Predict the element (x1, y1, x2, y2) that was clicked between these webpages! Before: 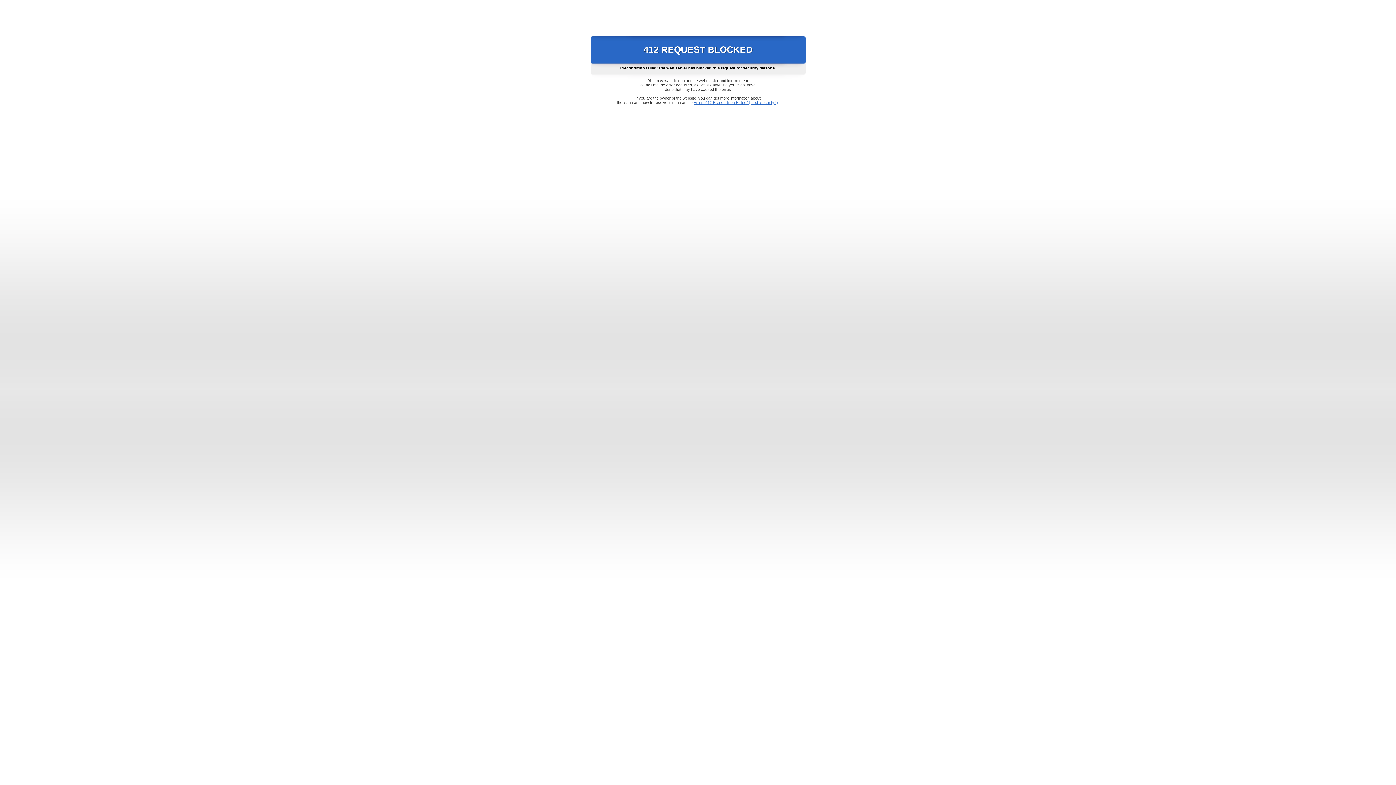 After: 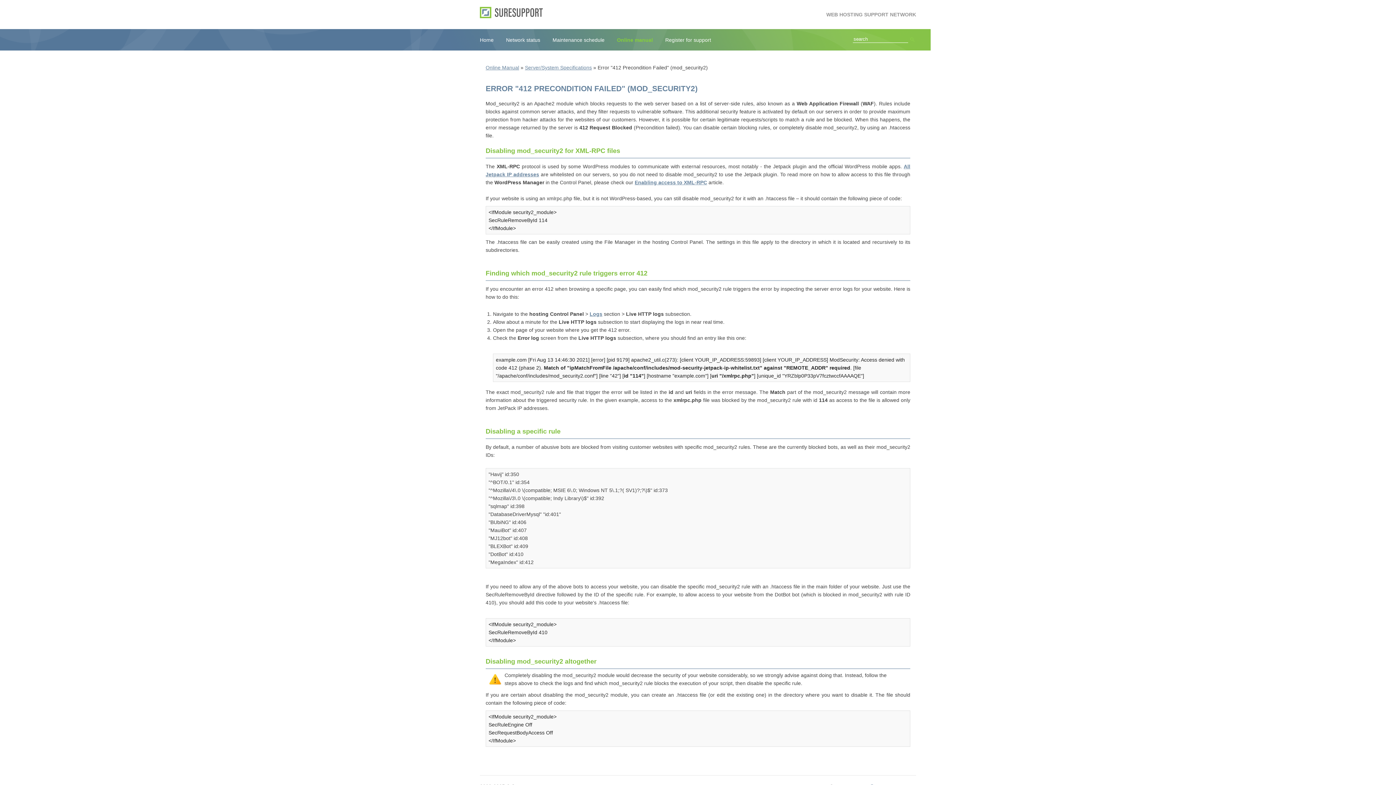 Action: bbox: (693, 100, 778, 104) label: Error "412 Precondition Failed" (mod_security2)